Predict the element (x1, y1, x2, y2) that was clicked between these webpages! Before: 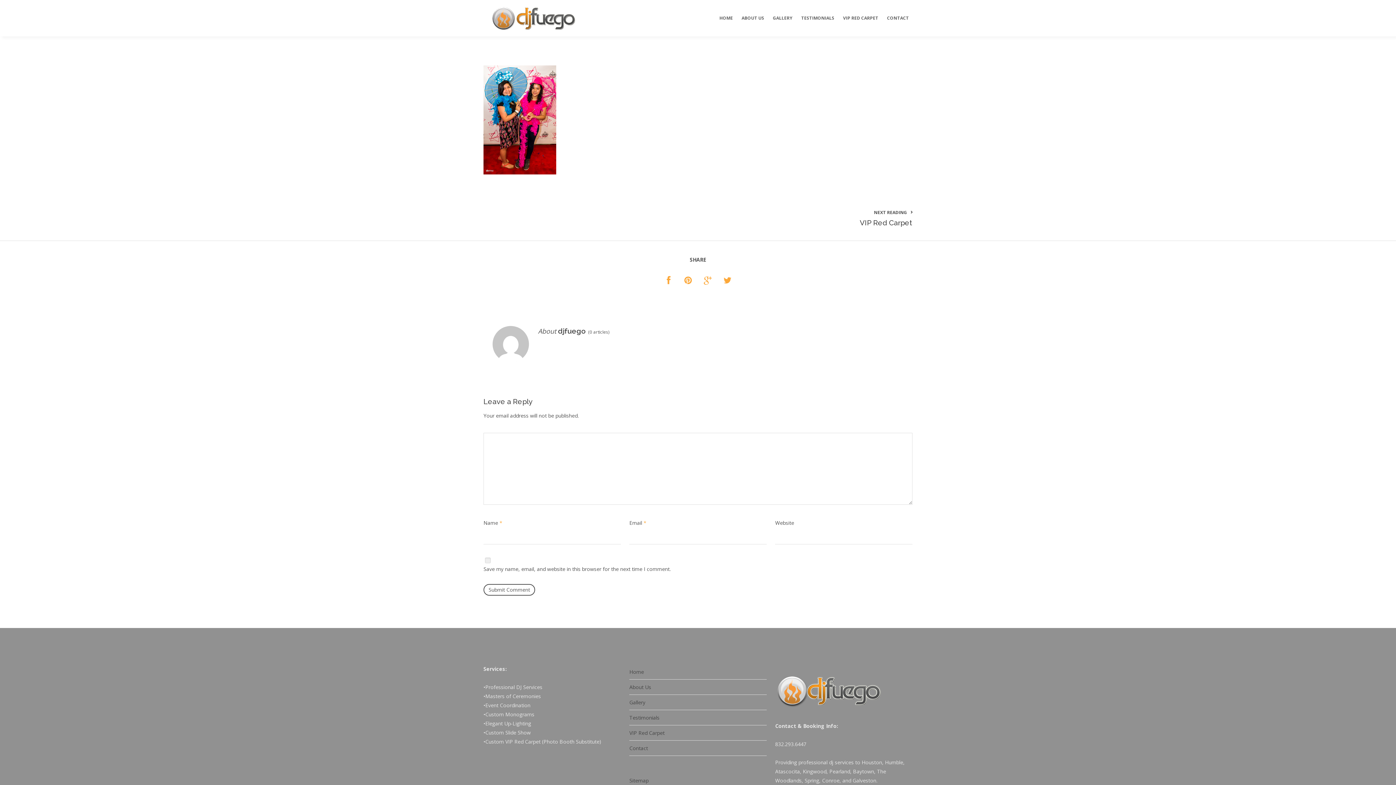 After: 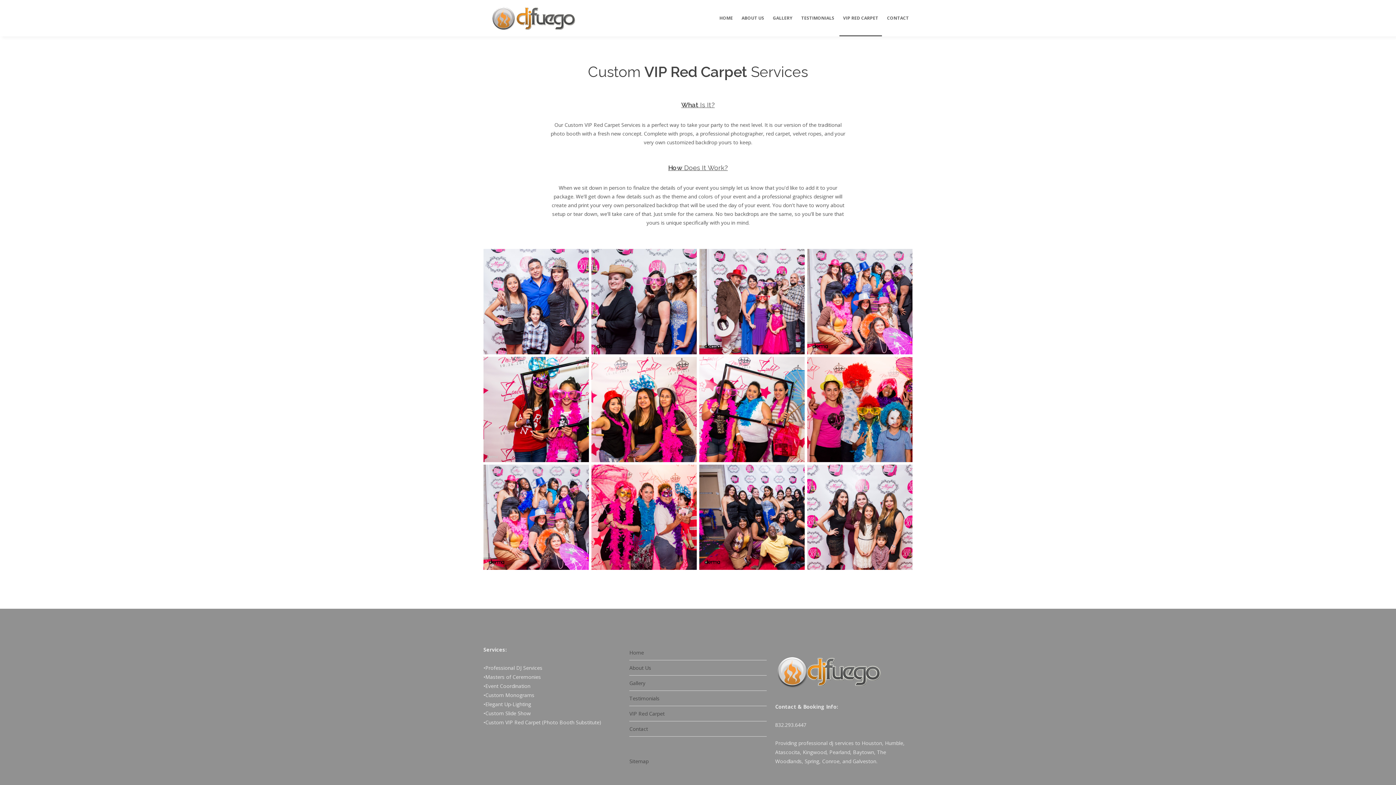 Action: bbox: (629, 725, 766, 741) label: VIP Red Carpet